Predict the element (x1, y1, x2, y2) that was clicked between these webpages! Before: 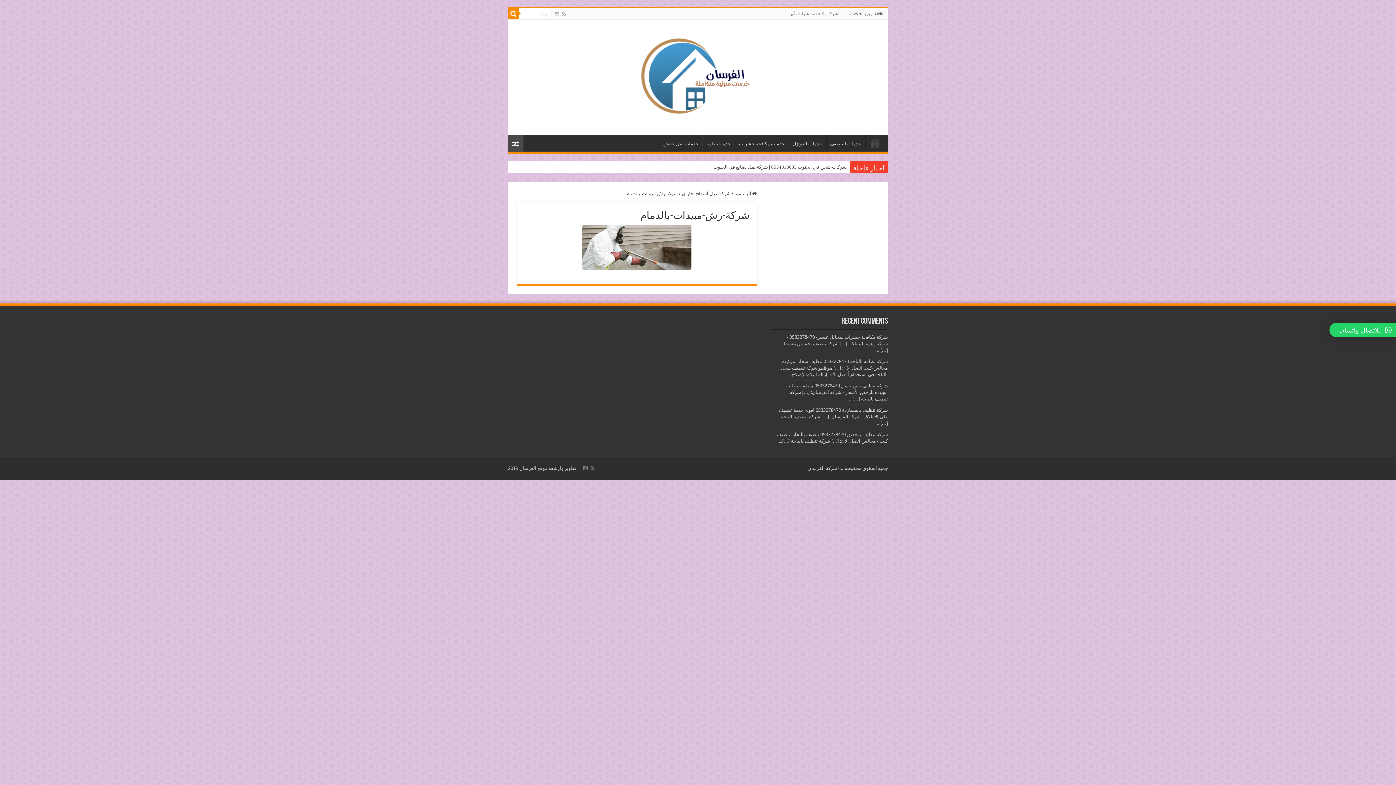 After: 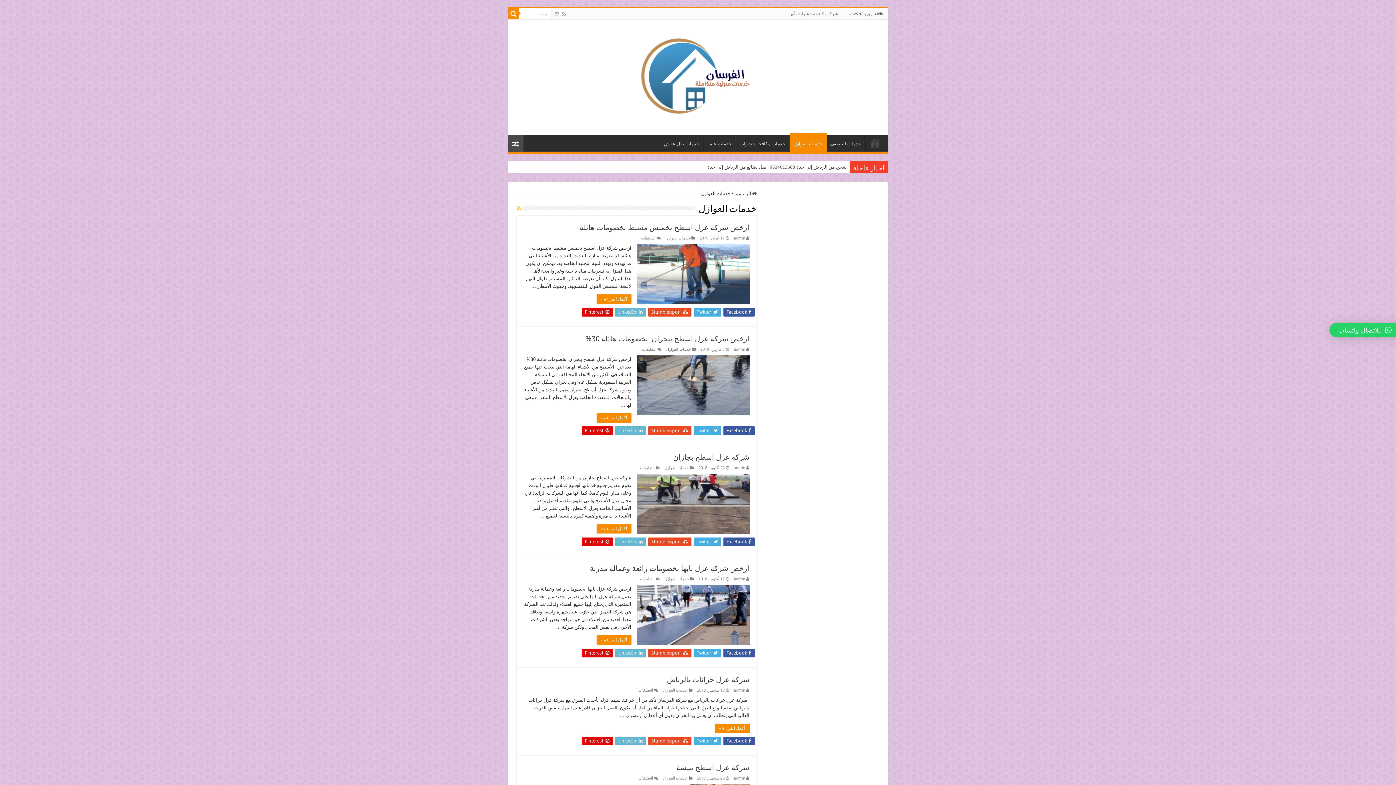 Action: label: خدمات العوازل bbox: (789, 135, 826, 150)